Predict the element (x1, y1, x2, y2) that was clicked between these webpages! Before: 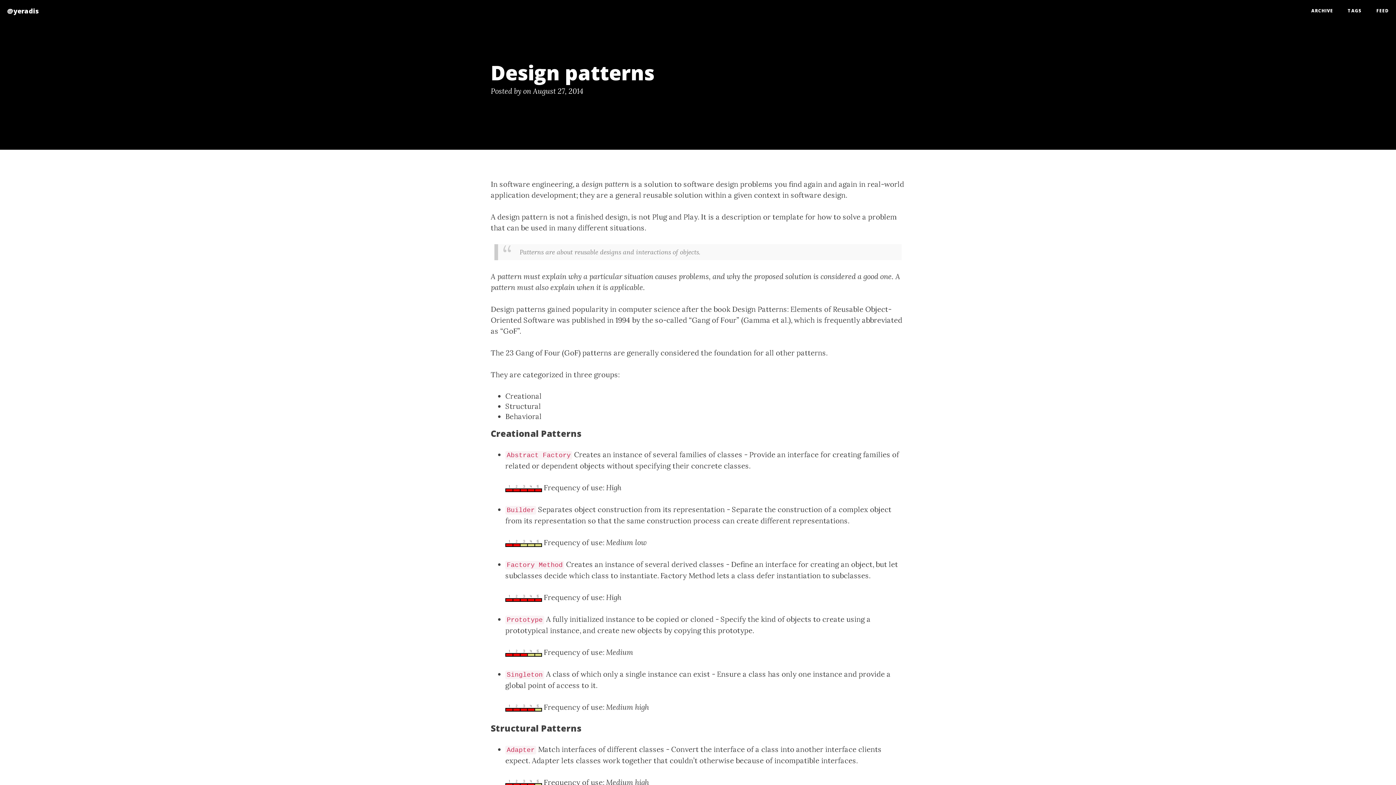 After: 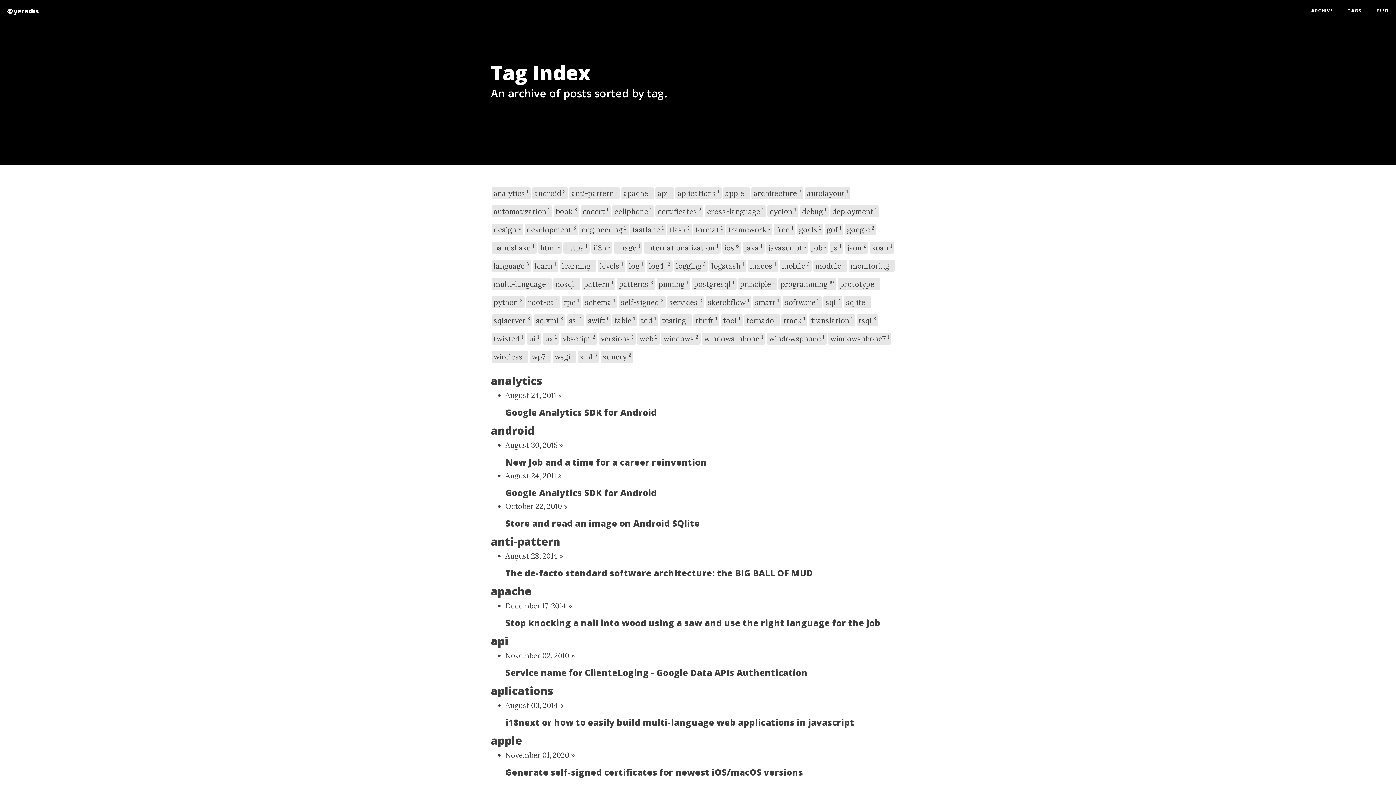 Action: bbox: (1340, 0, 1369, 21) label: TAGS